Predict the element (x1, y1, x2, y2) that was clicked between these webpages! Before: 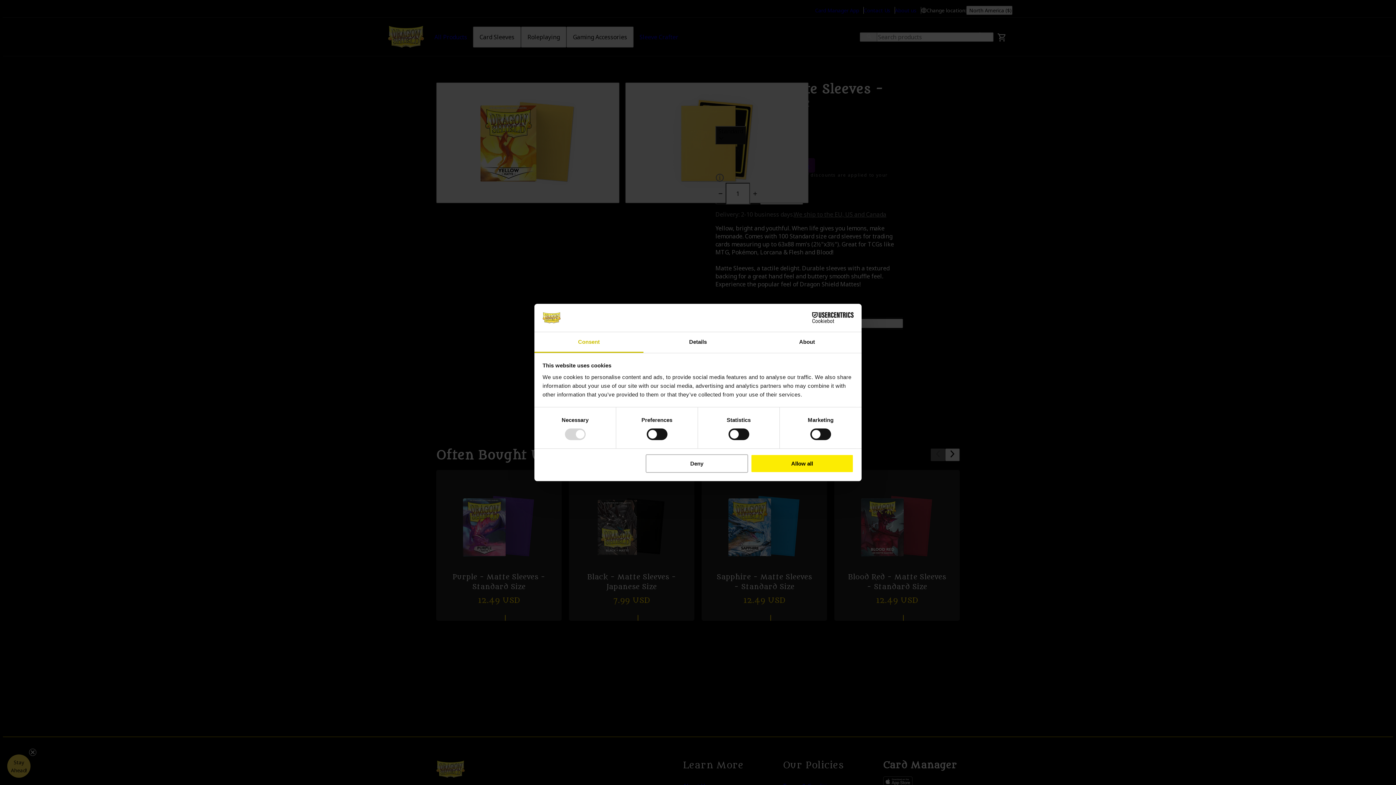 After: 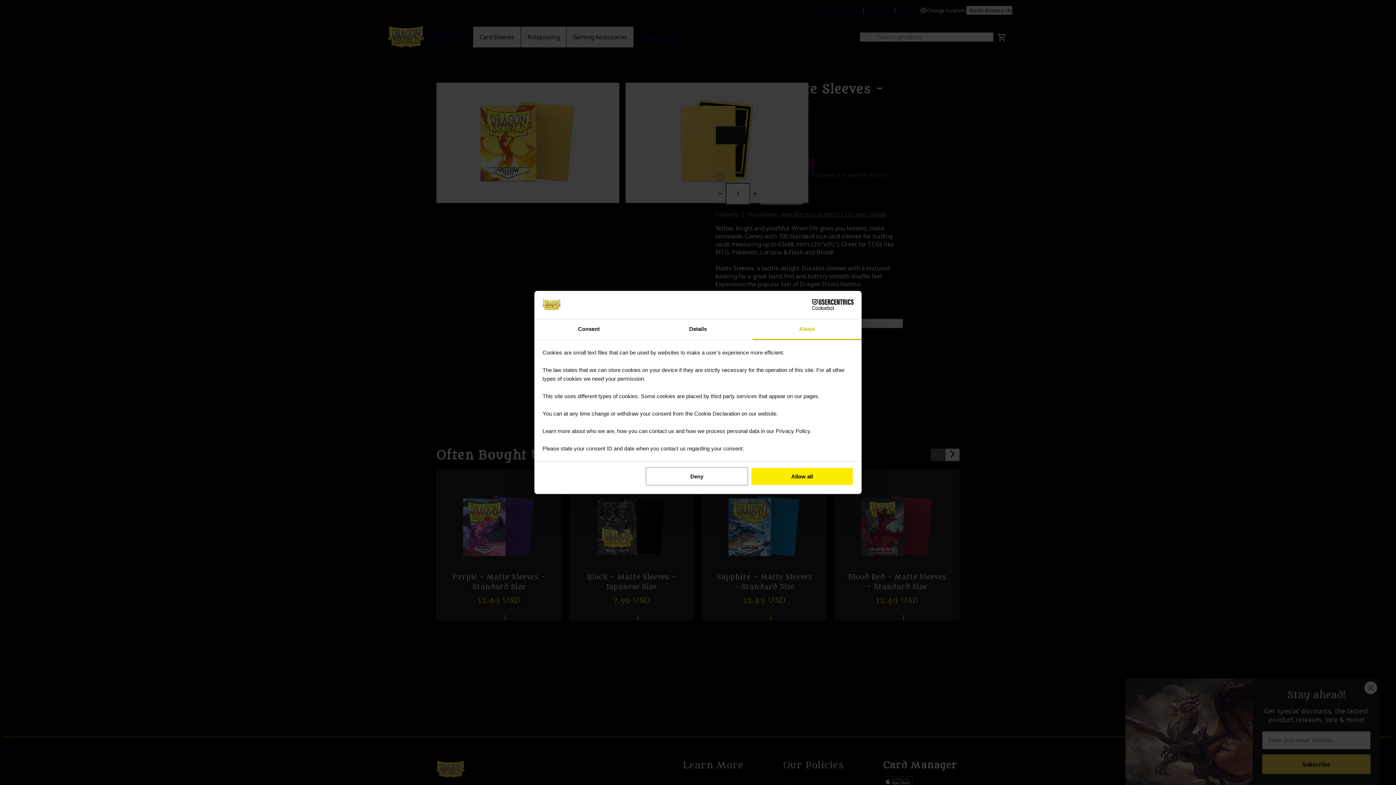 Action: label: About bbox: (752, 332, 861, 353)